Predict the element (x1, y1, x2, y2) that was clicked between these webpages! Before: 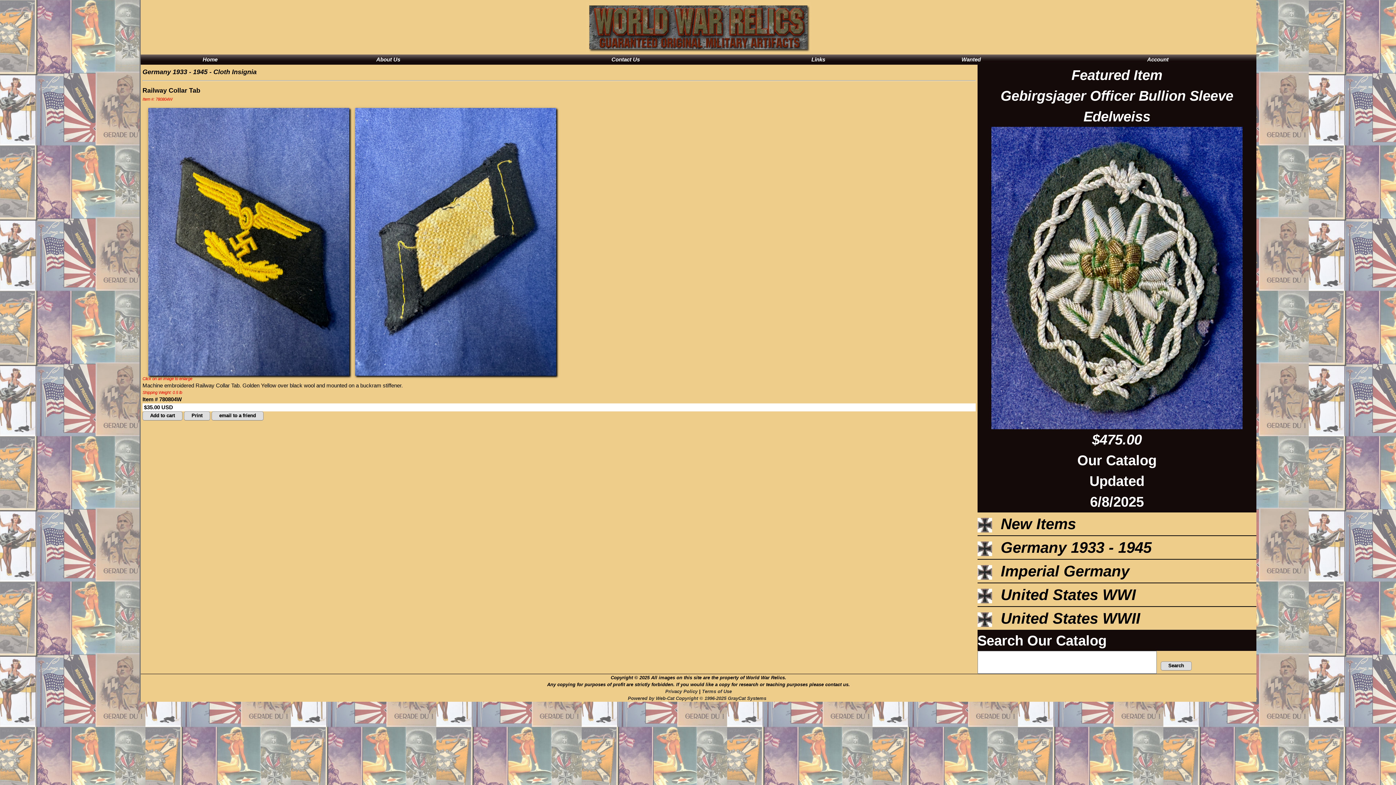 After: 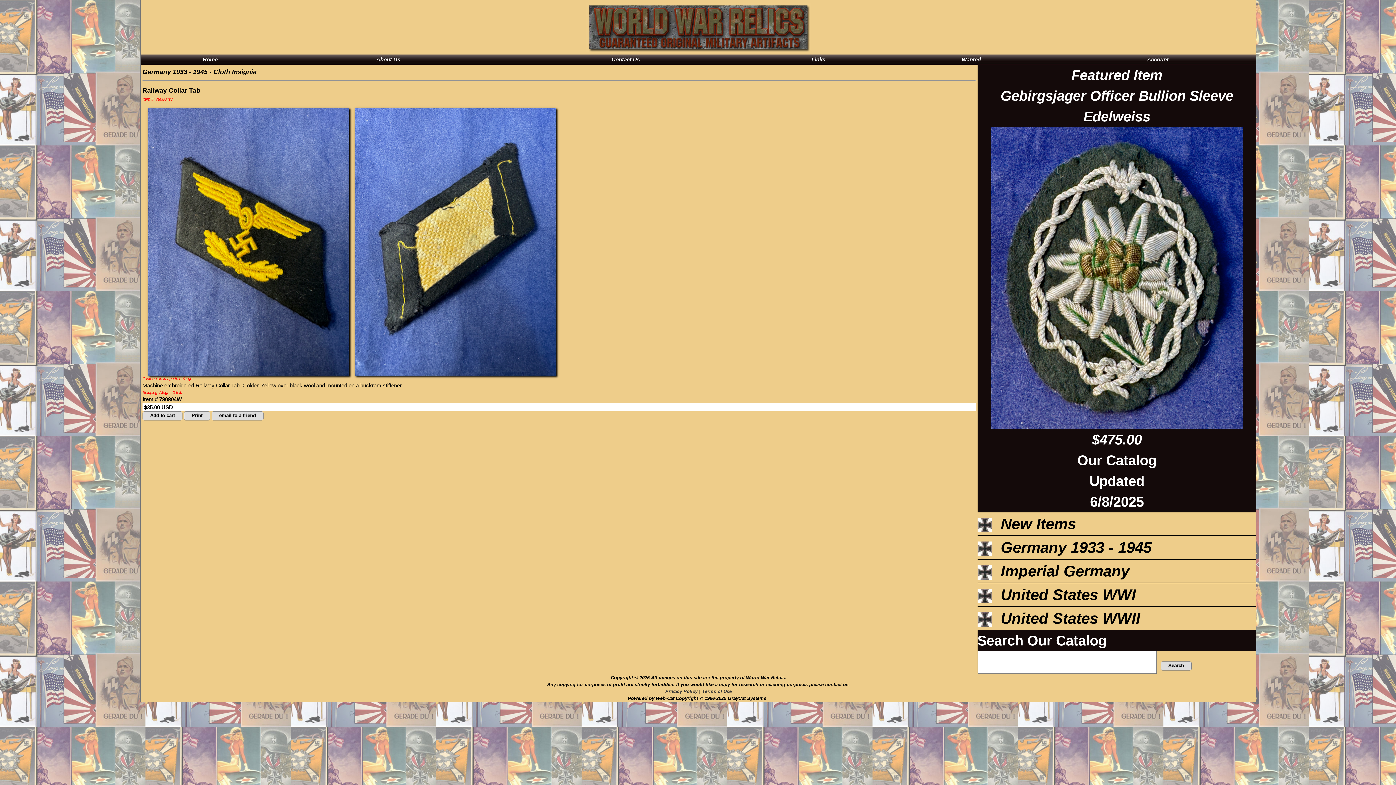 Action: label: Powered by Web-Cat Copyright © 1996-2025 GrayCat Systems   bbox: (628, 695, 769, 701)